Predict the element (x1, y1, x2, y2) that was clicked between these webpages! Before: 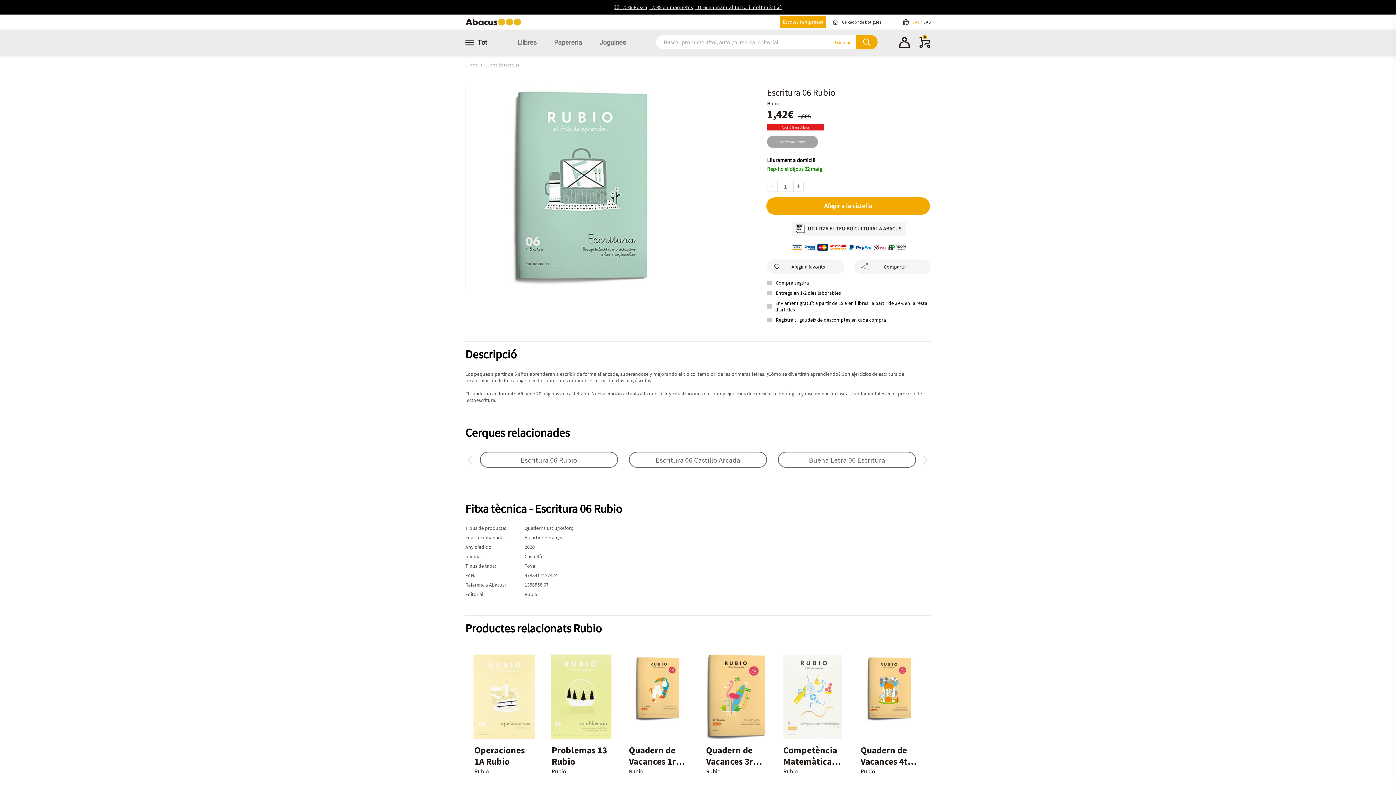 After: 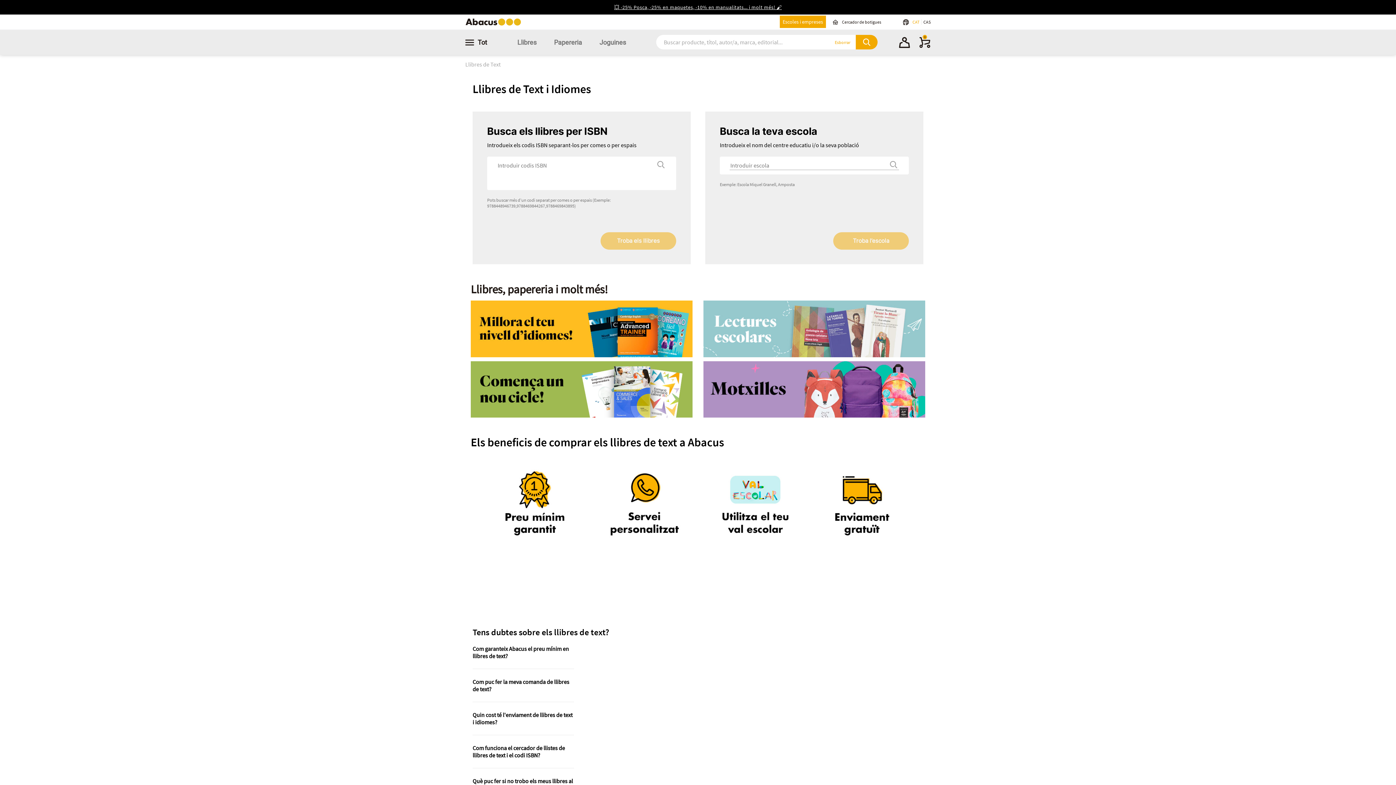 Action: bbox: (485, 62, 519, 67) label: Llibres de text curs